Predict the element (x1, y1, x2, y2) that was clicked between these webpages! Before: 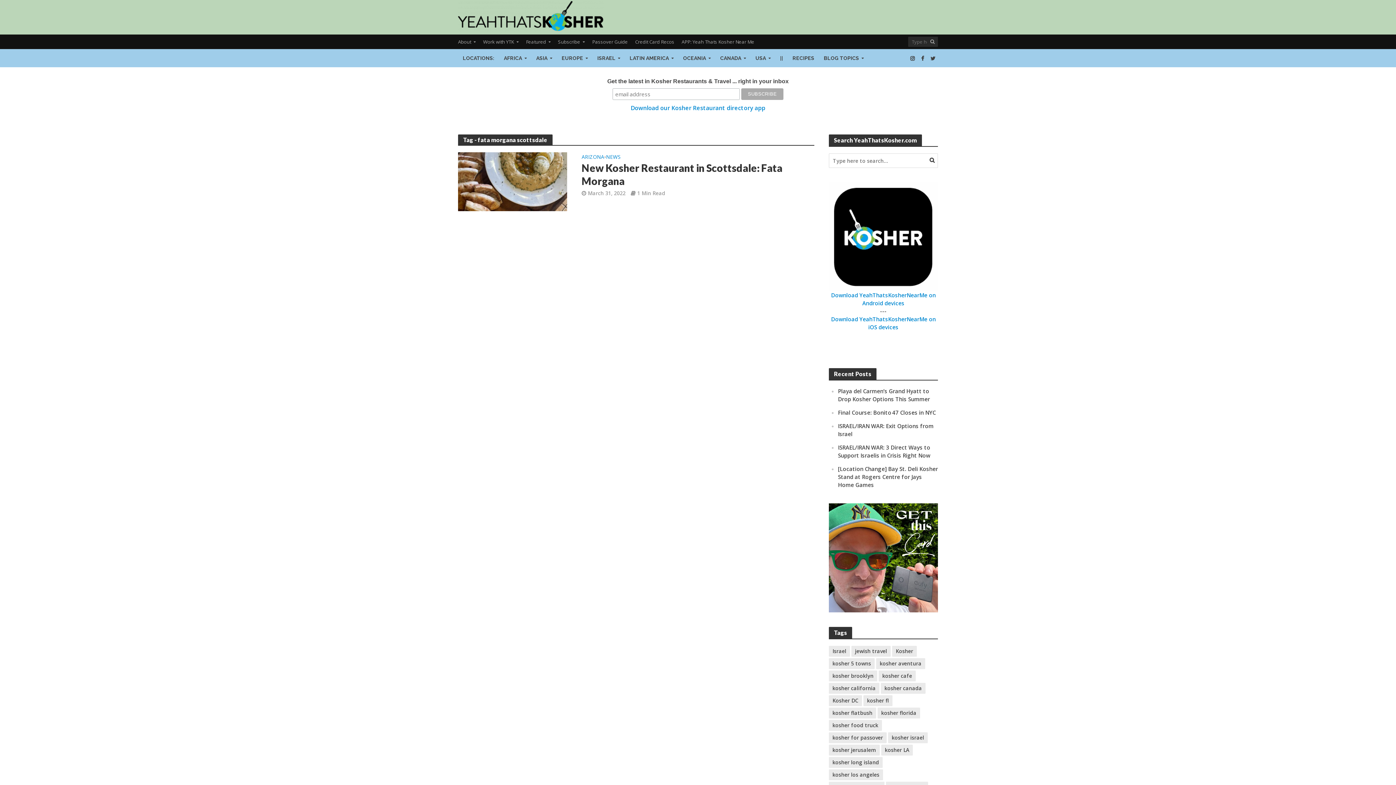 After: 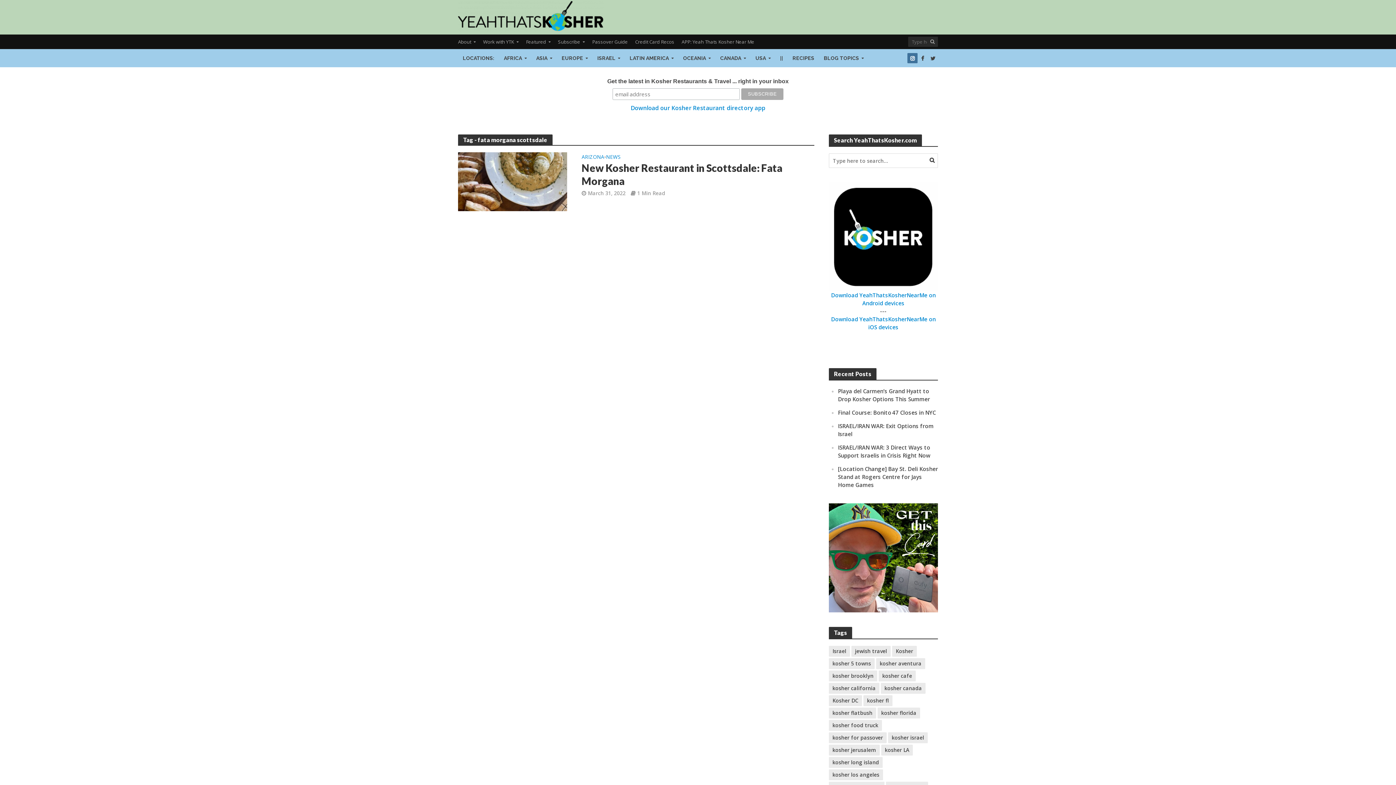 Action: bbox: (907, 53, 917, 63)